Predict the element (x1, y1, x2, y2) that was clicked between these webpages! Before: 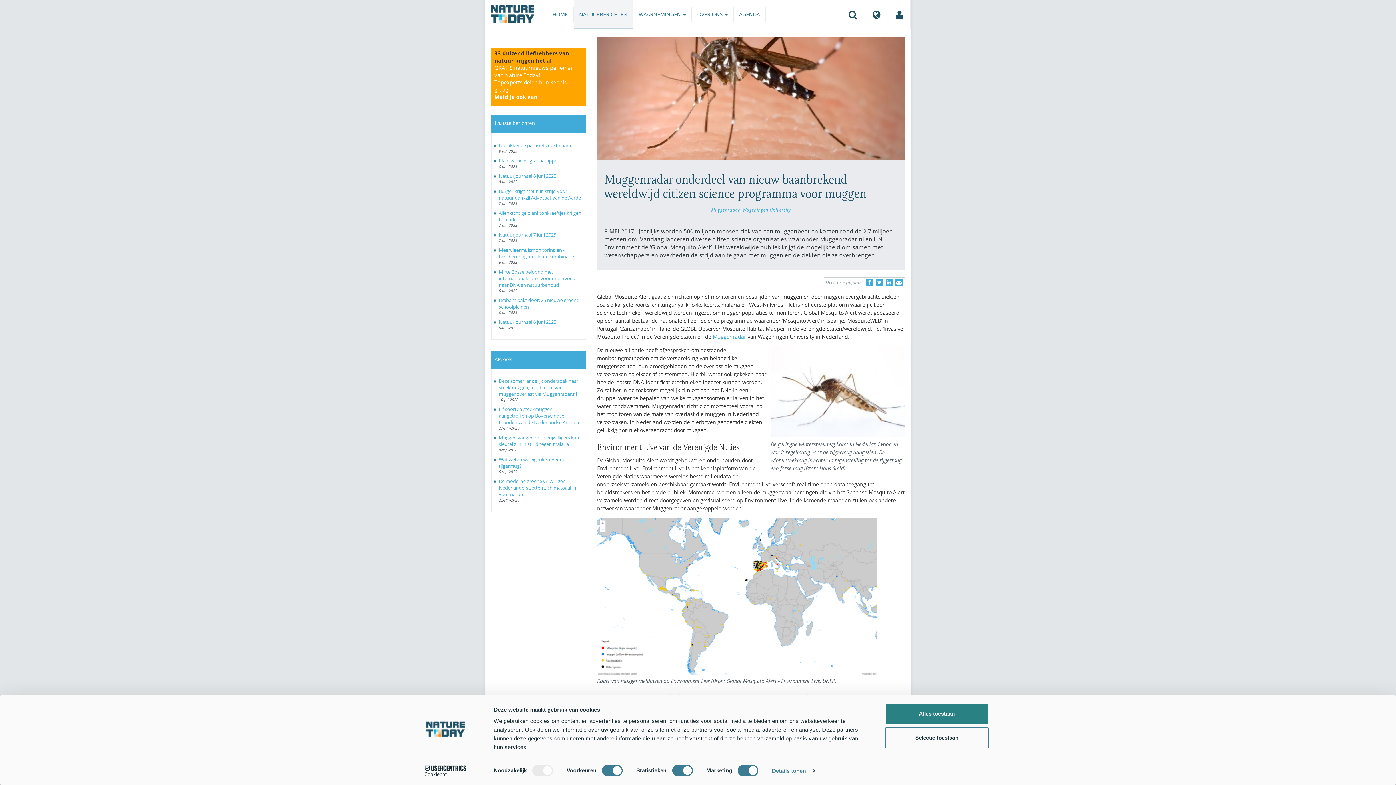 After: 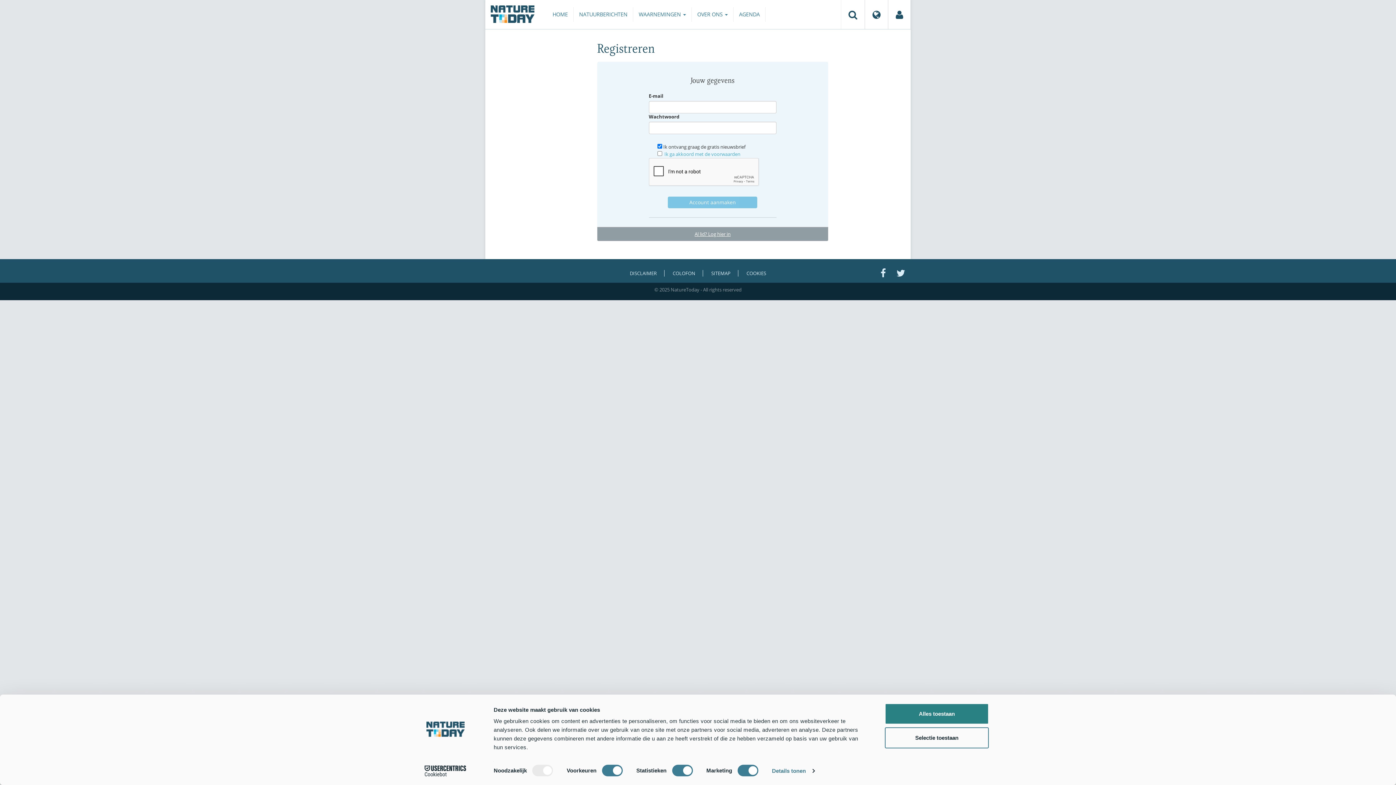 Action: bbox: (494, 64, 573, 100) label: GRATIS natuurnieuws per email van Nature Today!
Topexperts delen hun kennis graag.
Meld je ook aan